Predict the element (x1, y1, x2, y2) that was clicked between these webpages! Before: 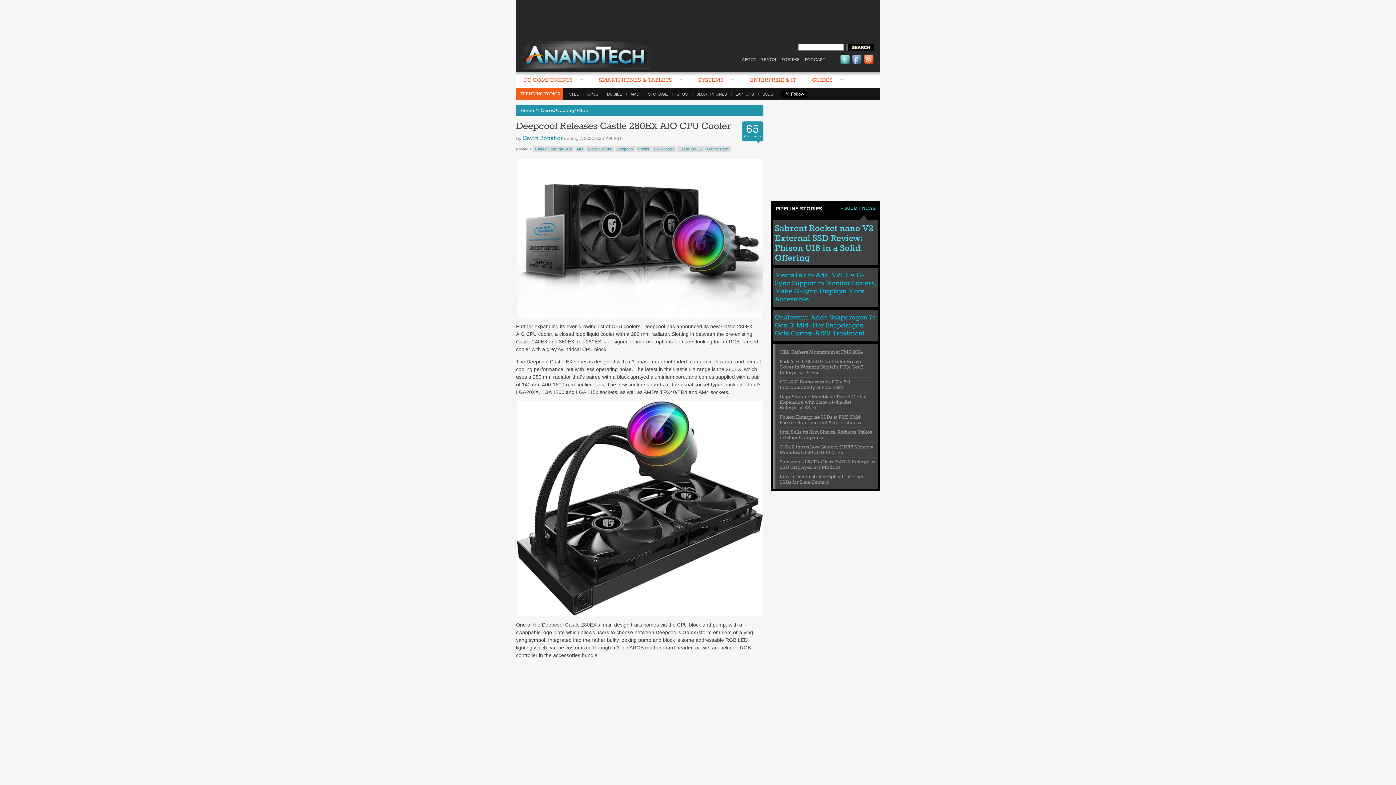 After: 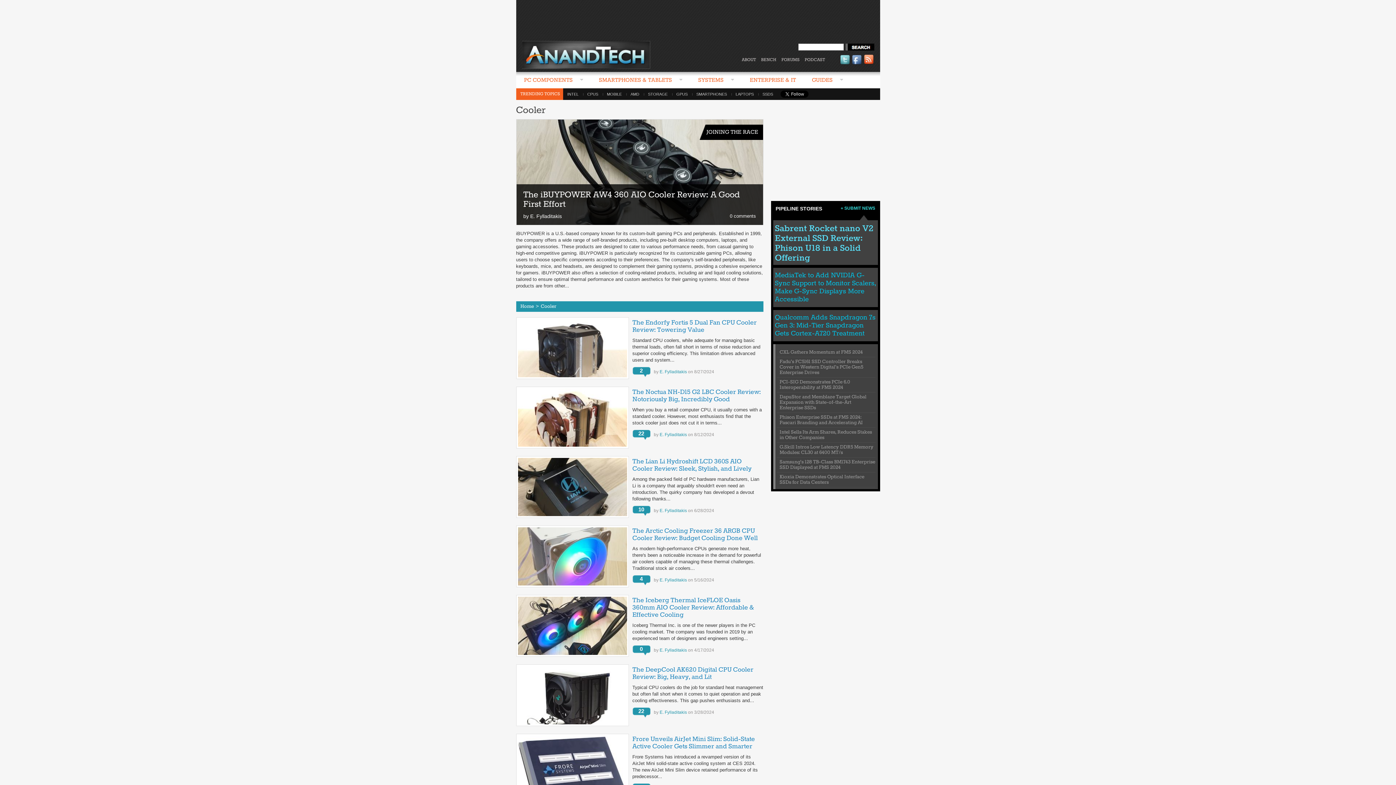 Action: label: Cooler bbox: (636, 145, 651, 152)